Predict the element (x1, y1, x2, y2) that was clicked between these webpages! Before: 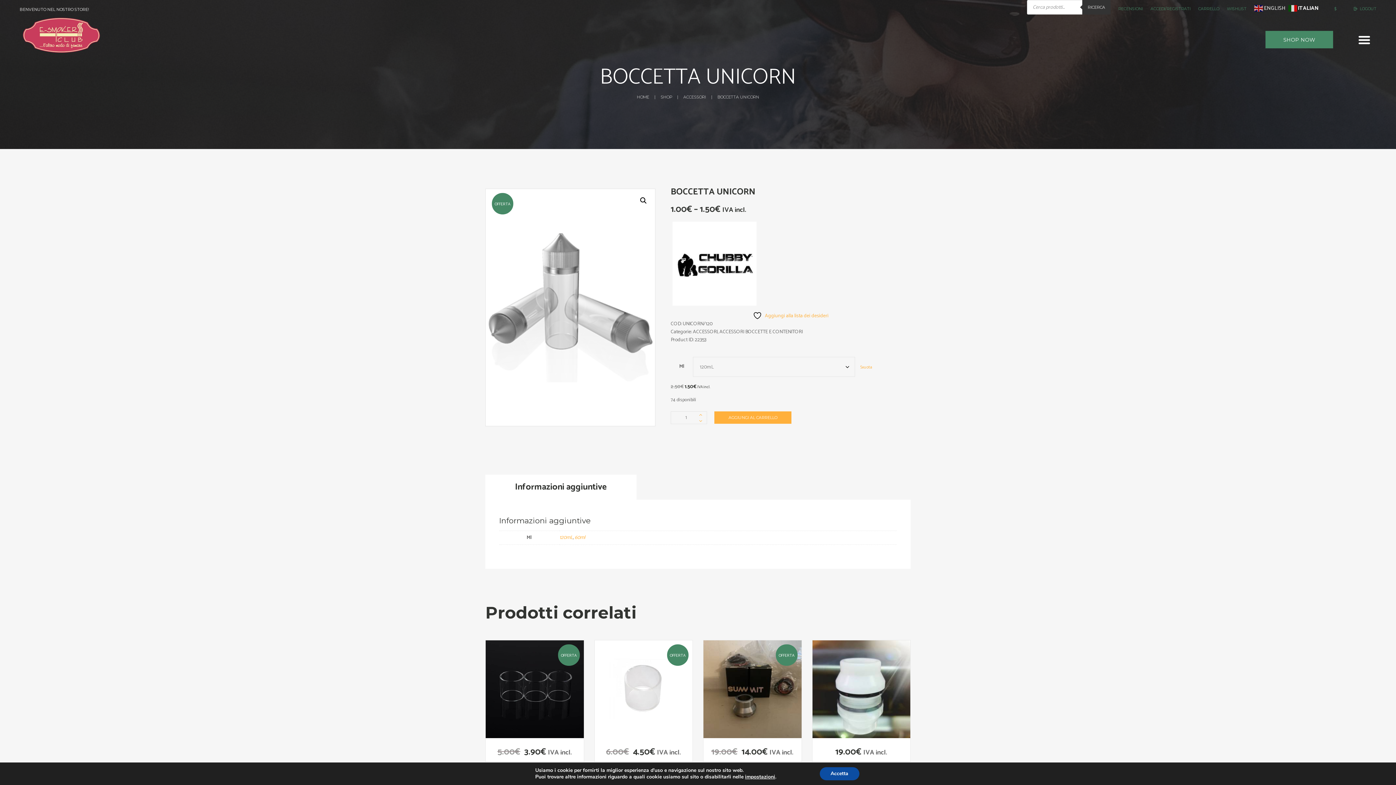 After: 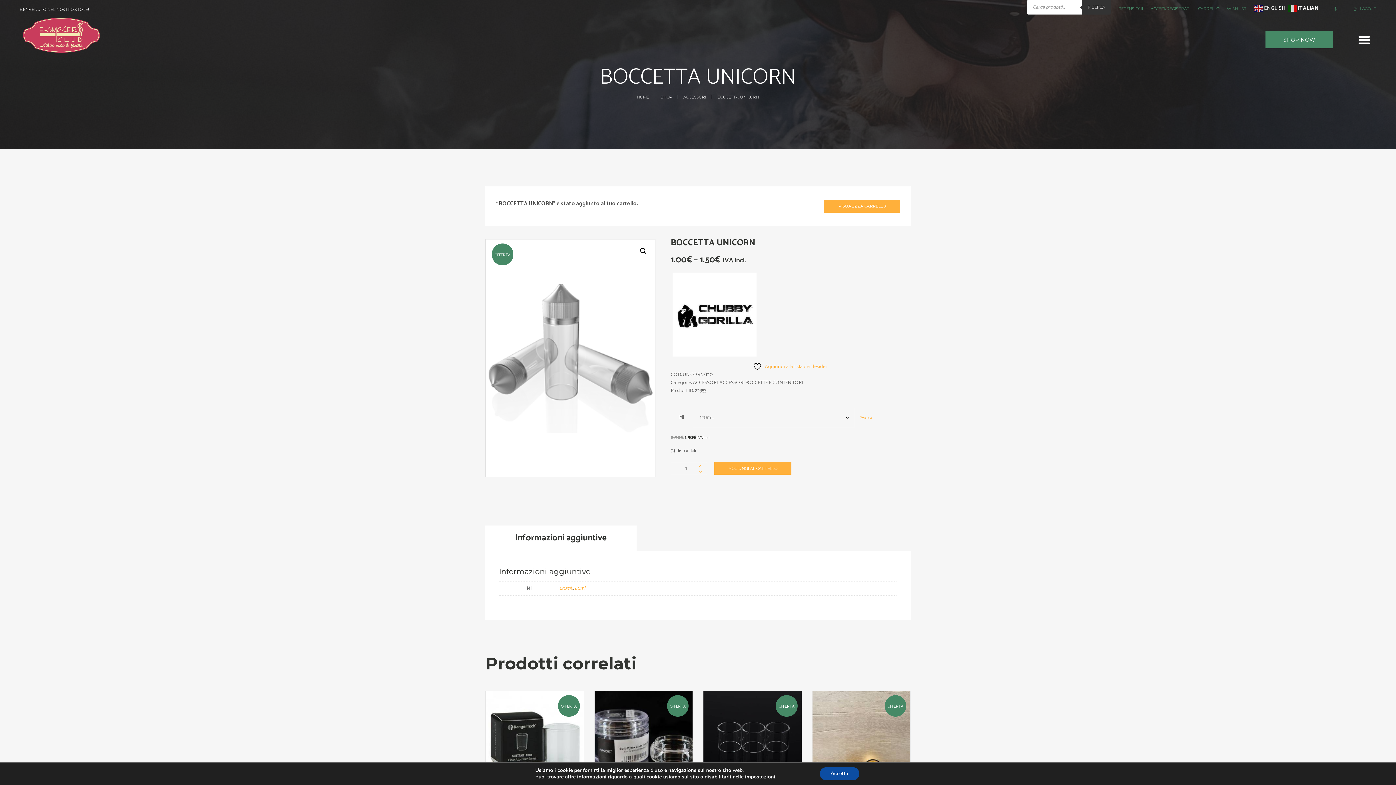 Action: bbox: (714, 411, 791, 424) label: AGGIUNGI AL CARRELLO